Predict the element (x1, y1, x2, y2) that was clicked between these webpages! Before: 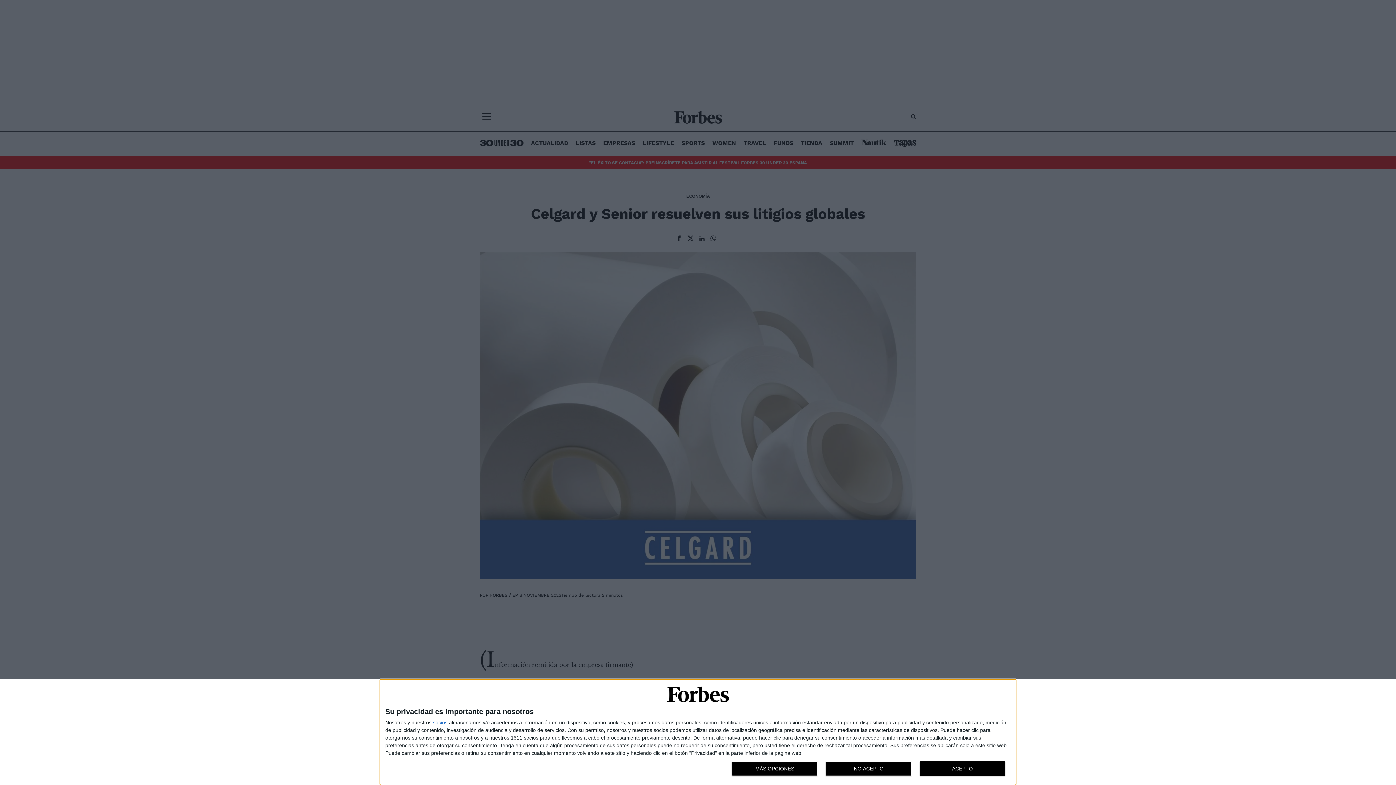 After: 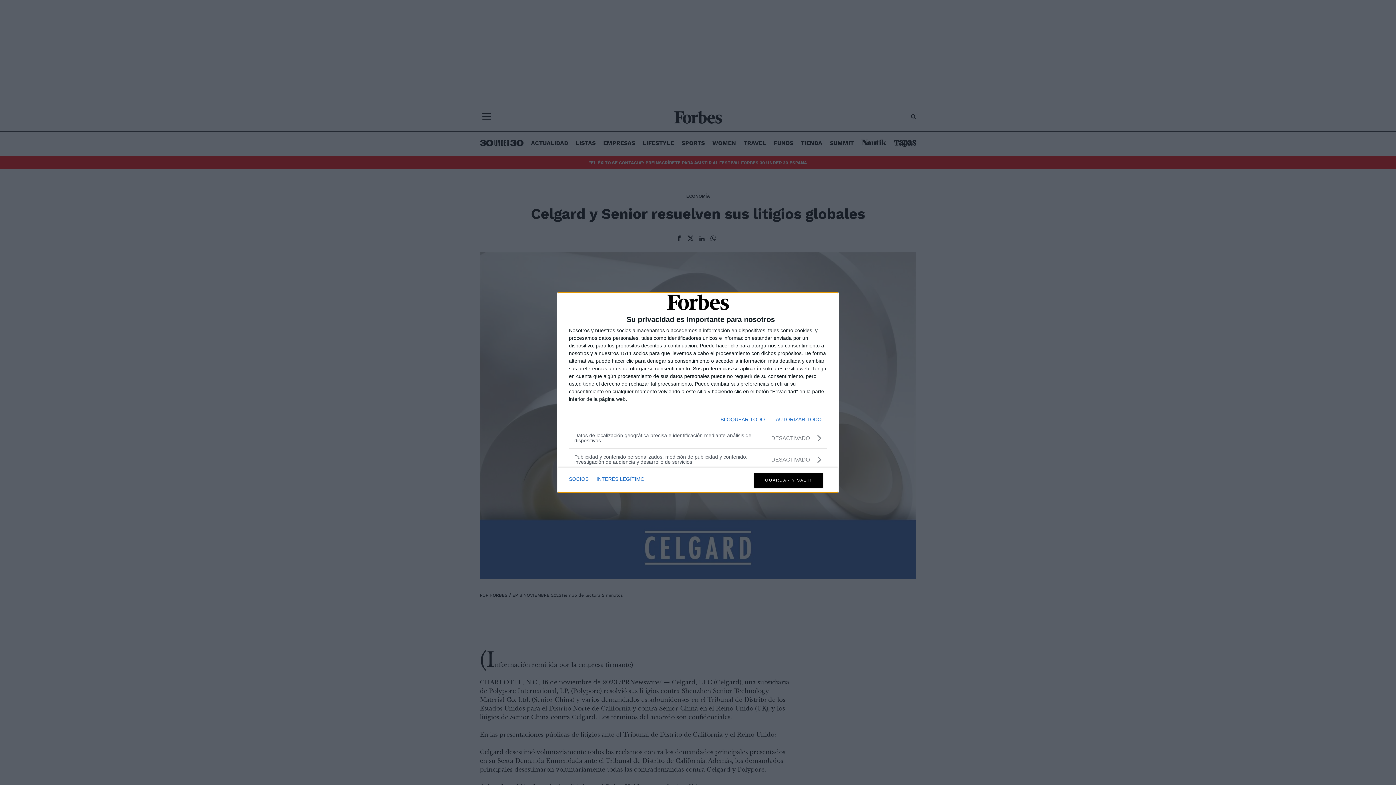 Action: label: MÁS OPCIONES bbox: (732, 761, 817, 776)